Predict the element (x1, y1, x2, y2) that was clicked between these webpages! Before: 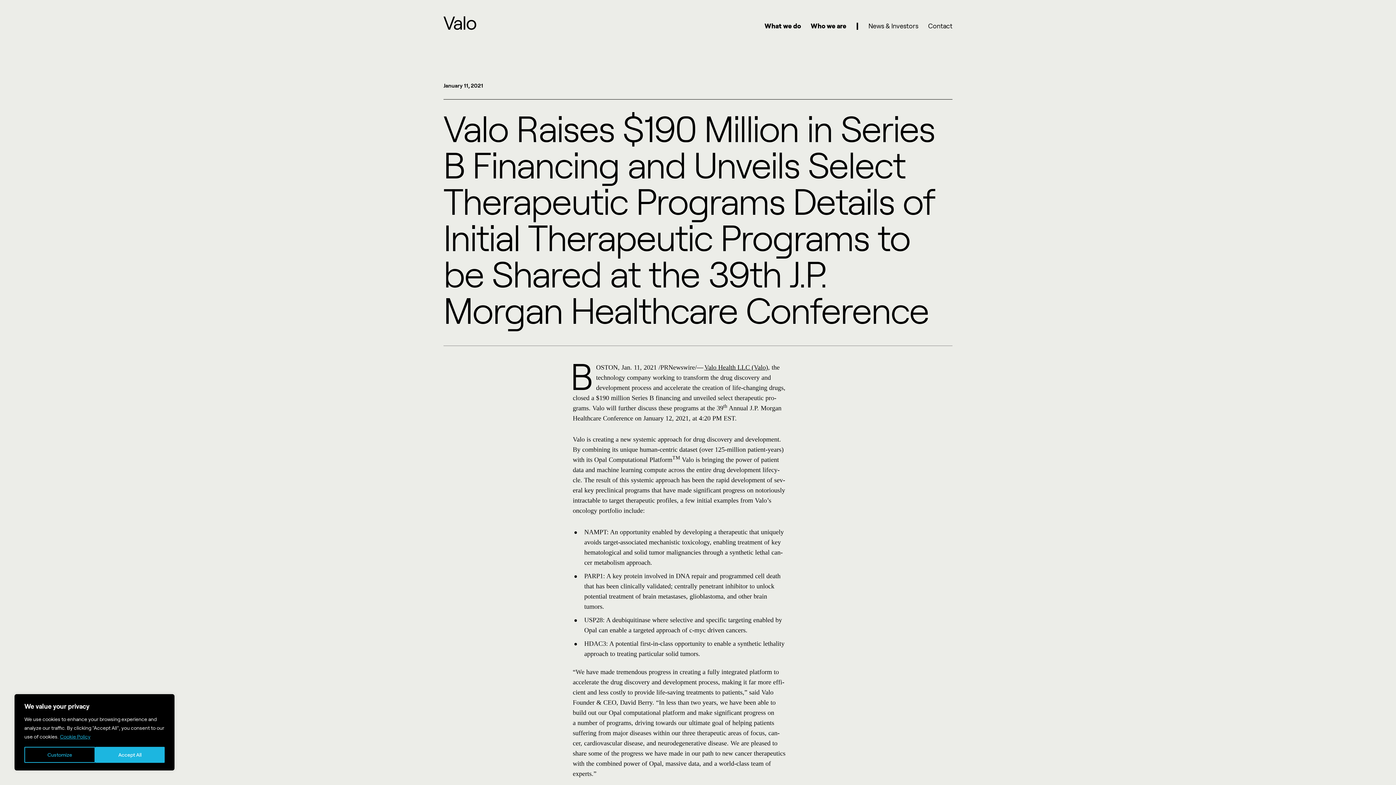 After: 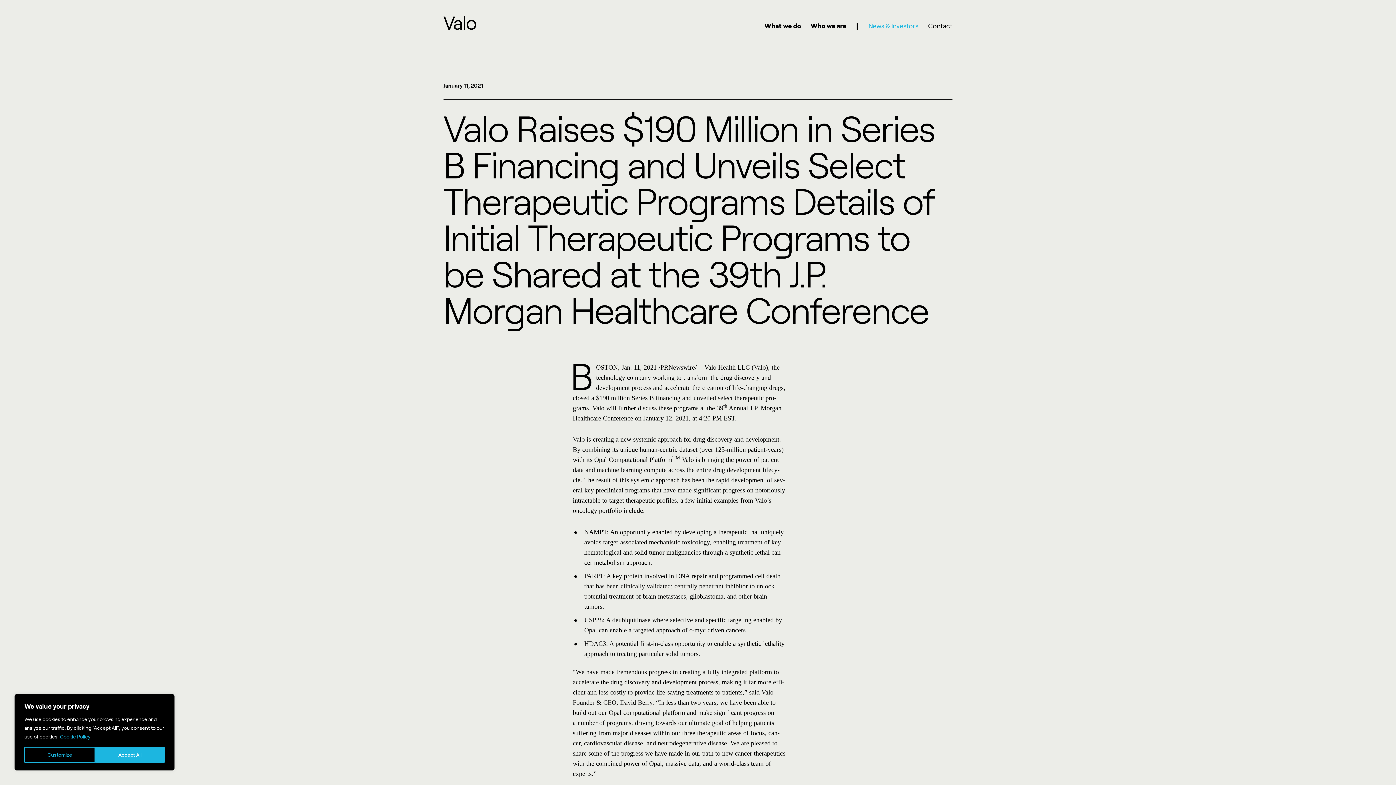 Action: label: Expand 'News & Investors' sub navigation bbox: (868, 18, 918, 33)